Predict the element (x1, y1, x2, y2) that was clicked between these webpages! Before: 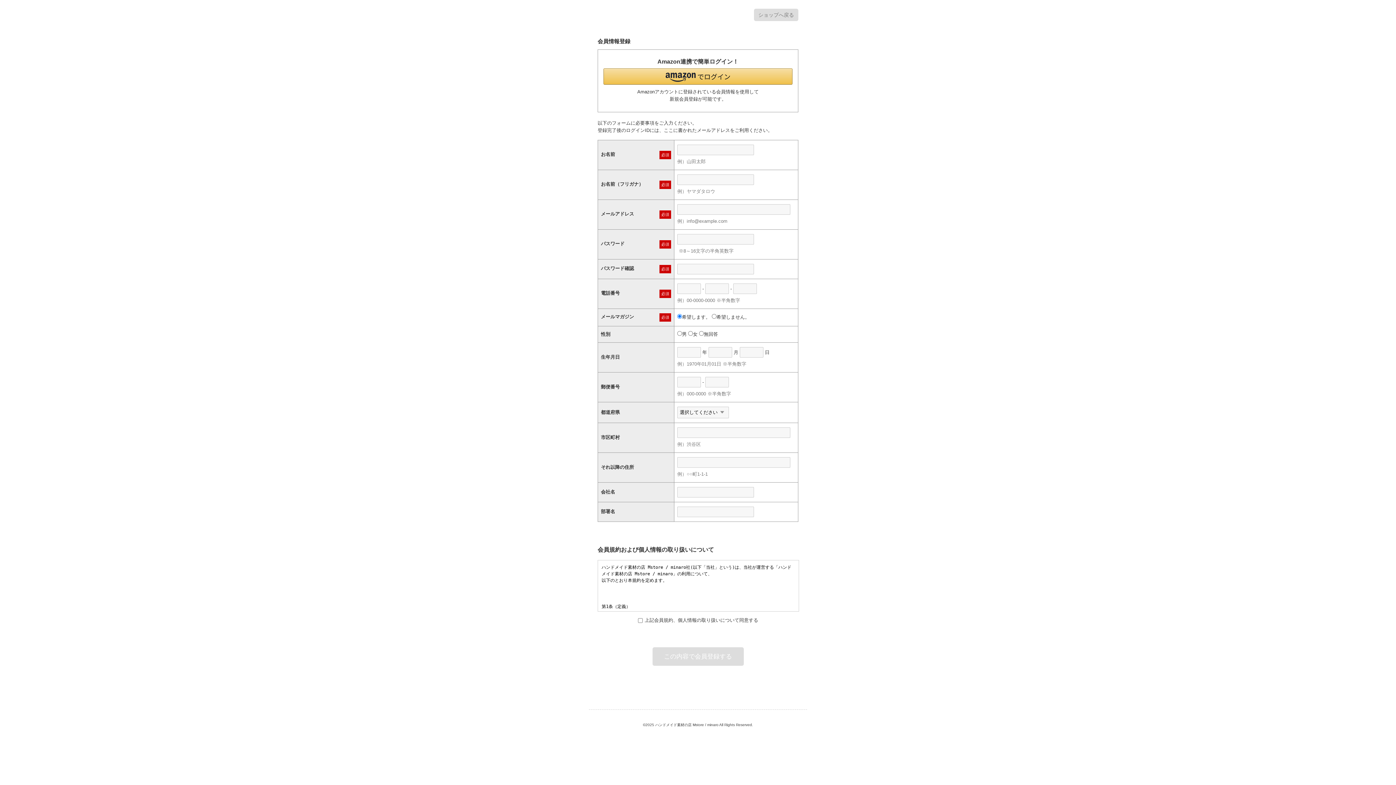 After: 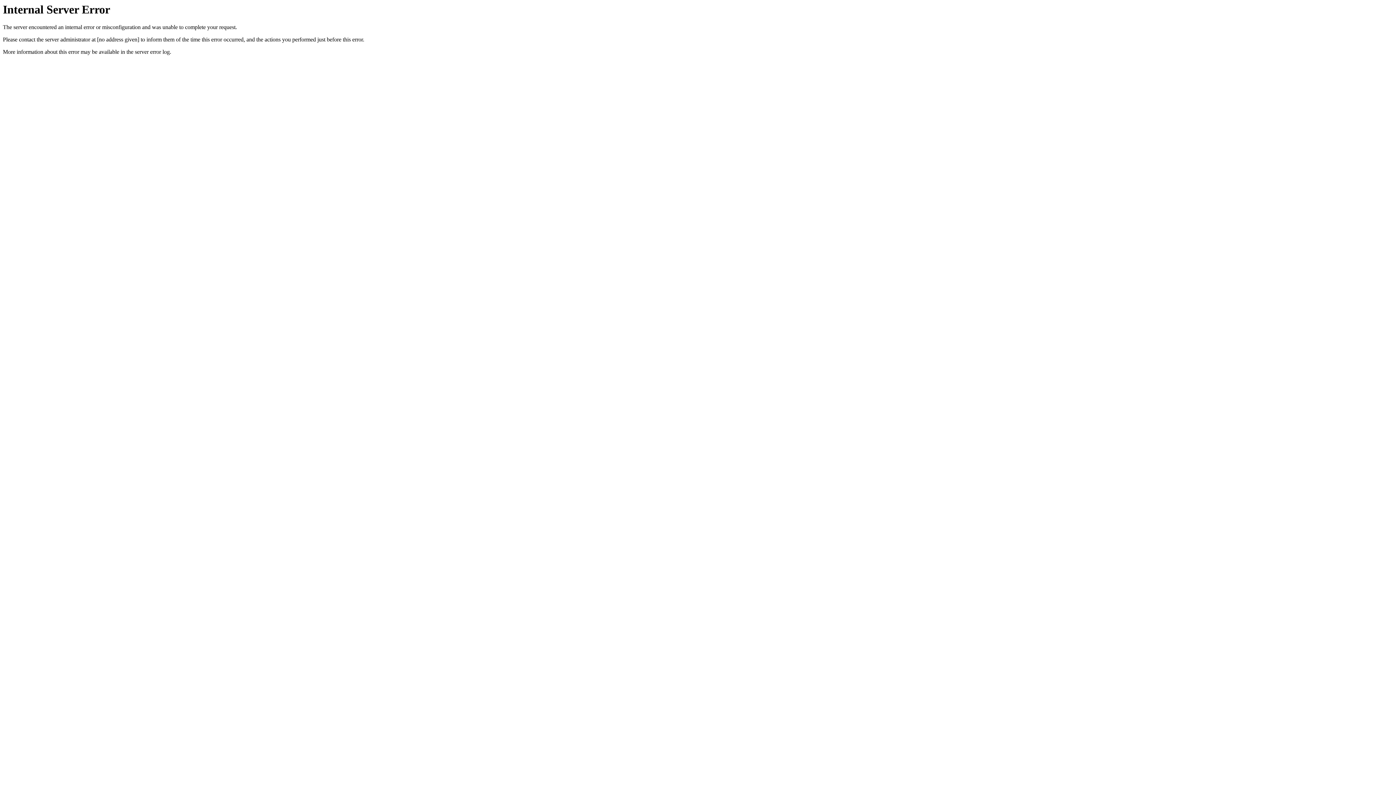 Action: label: ショップへ戻る bbox: (754, 8, 798, 21)